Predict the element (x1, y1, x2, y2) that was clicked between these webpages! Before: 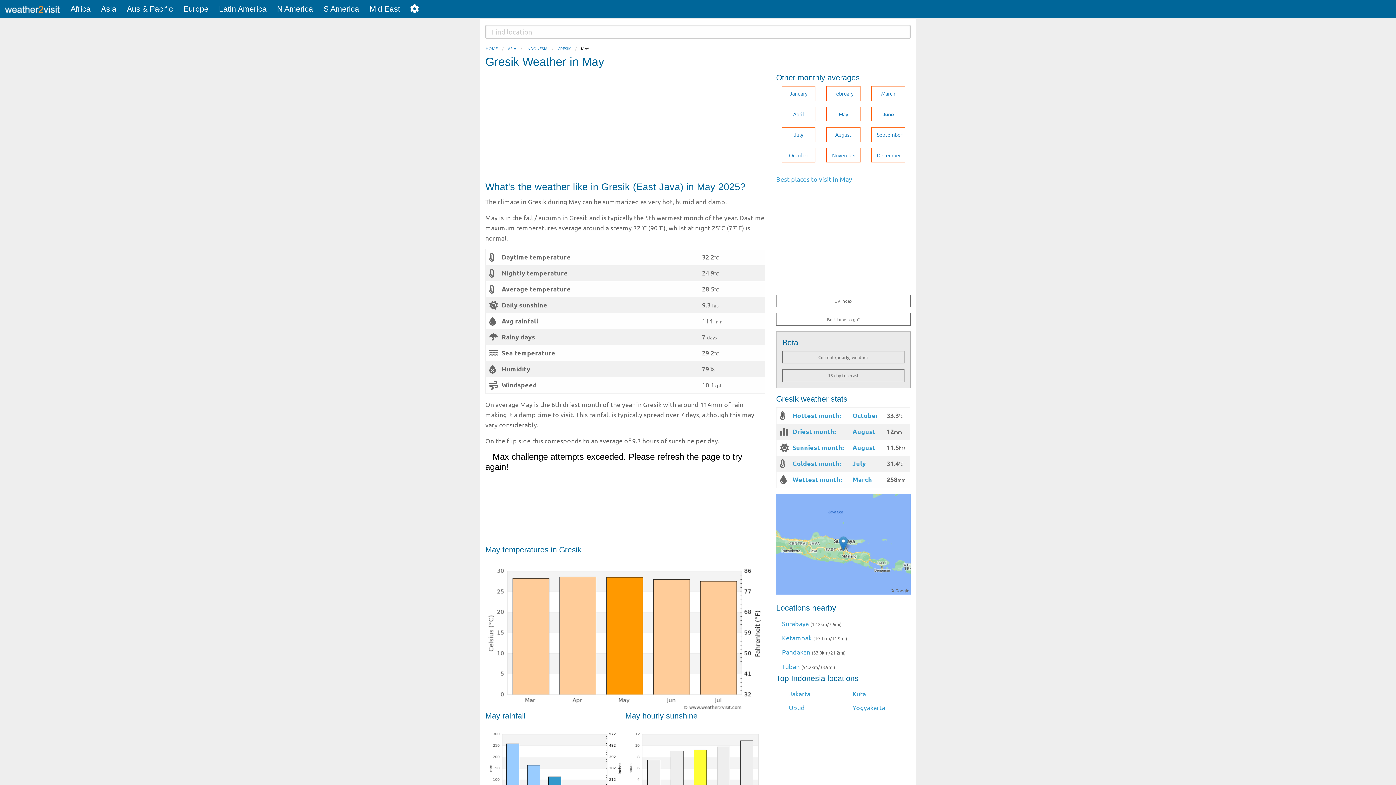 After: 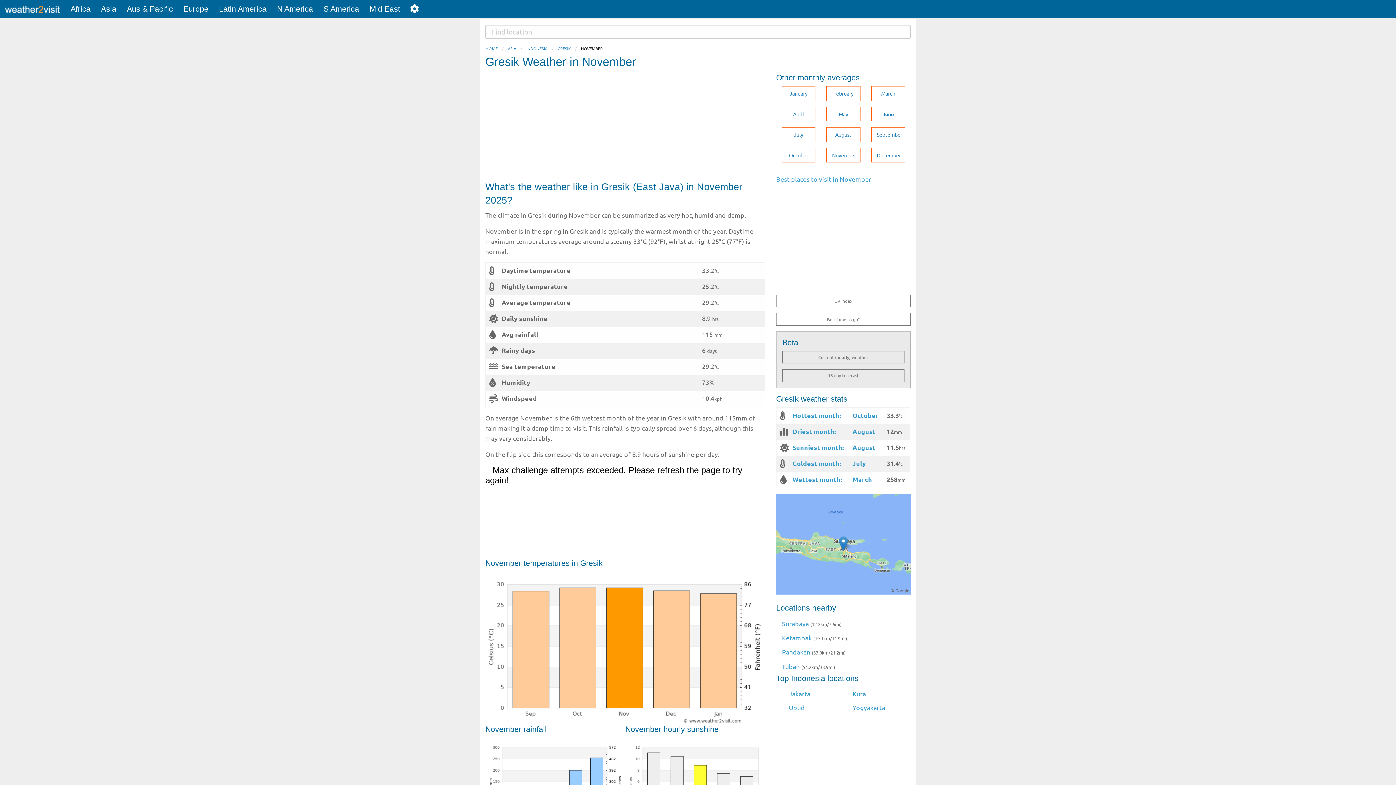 Action: label: November bbox: (826, 147, 860, 162)